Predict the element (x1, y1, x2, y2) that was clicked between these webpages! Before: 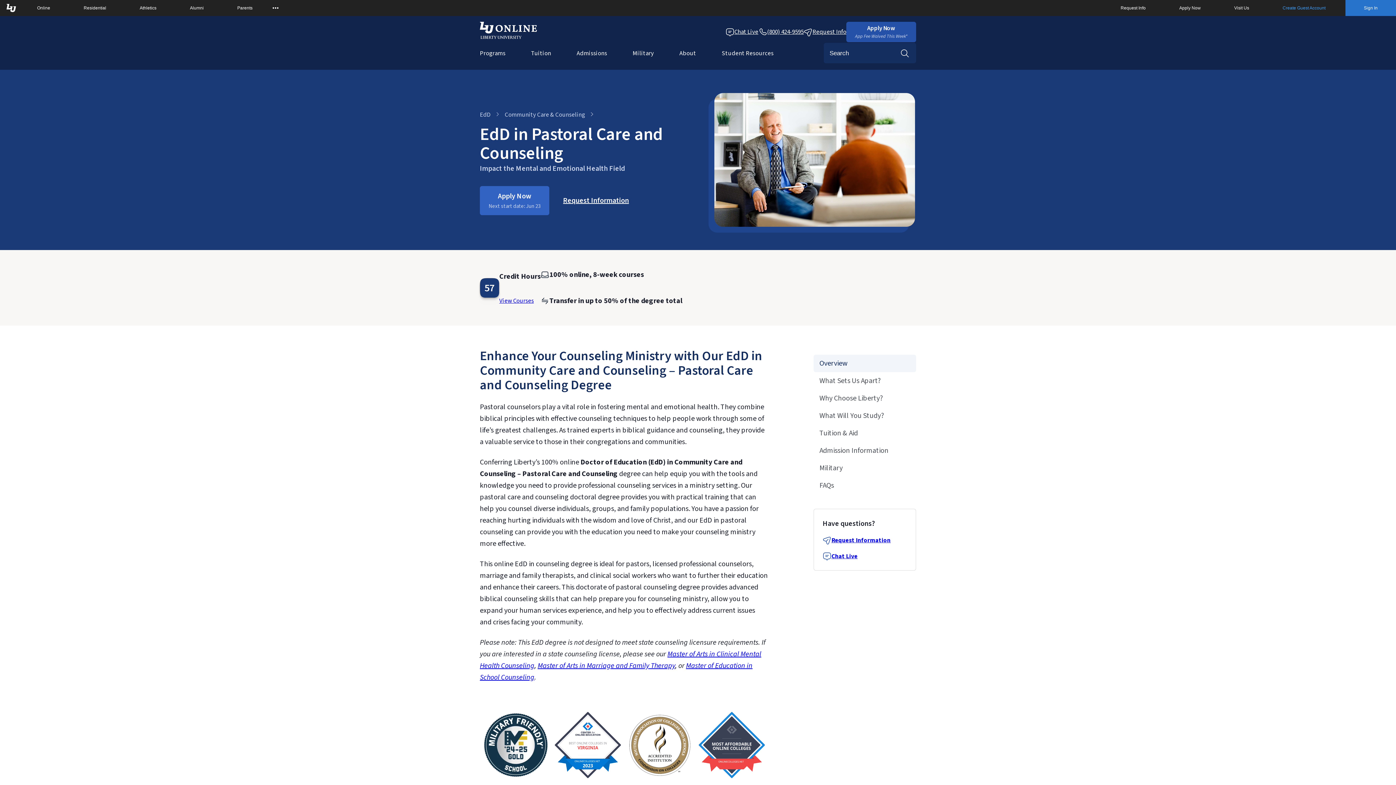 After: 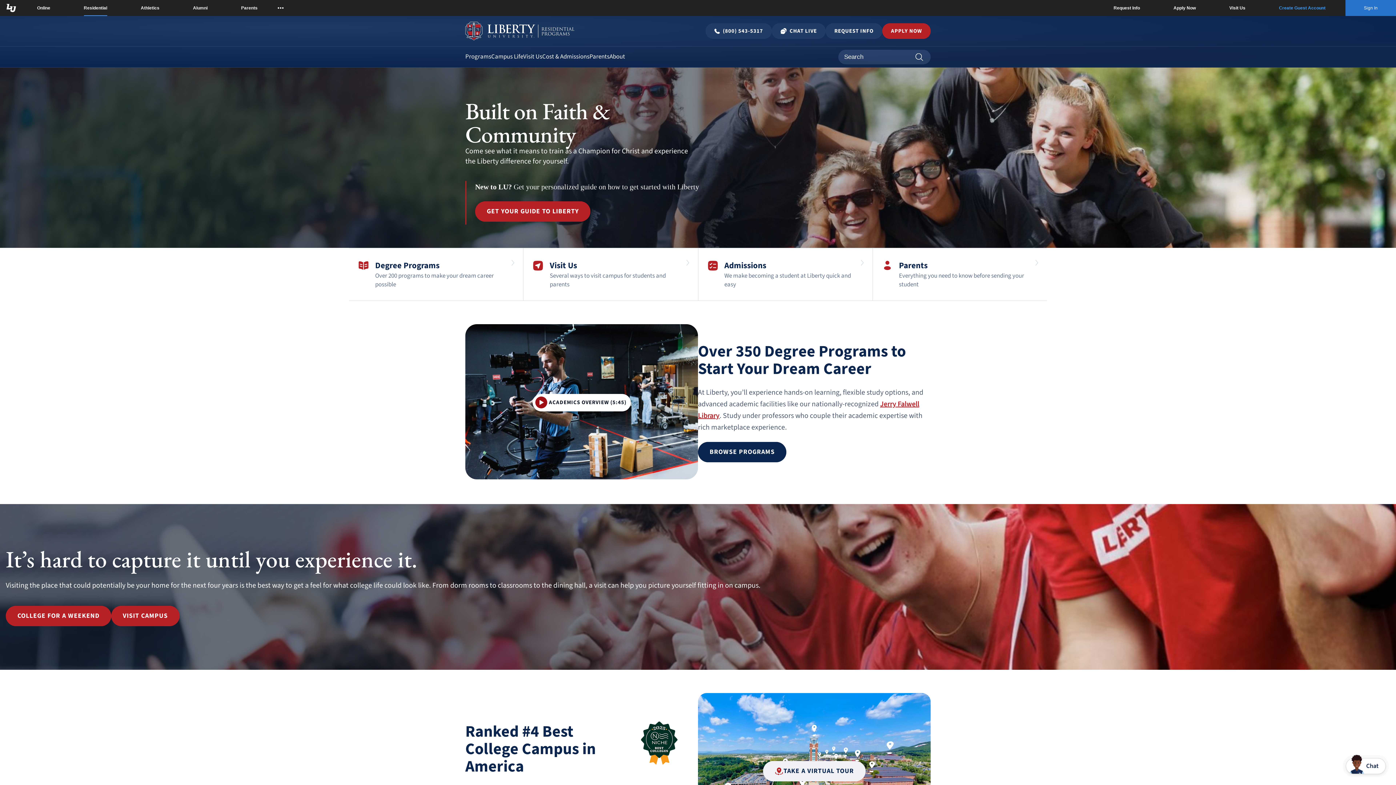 Action: bbox: (83, 0, 106, 16) label: Residential